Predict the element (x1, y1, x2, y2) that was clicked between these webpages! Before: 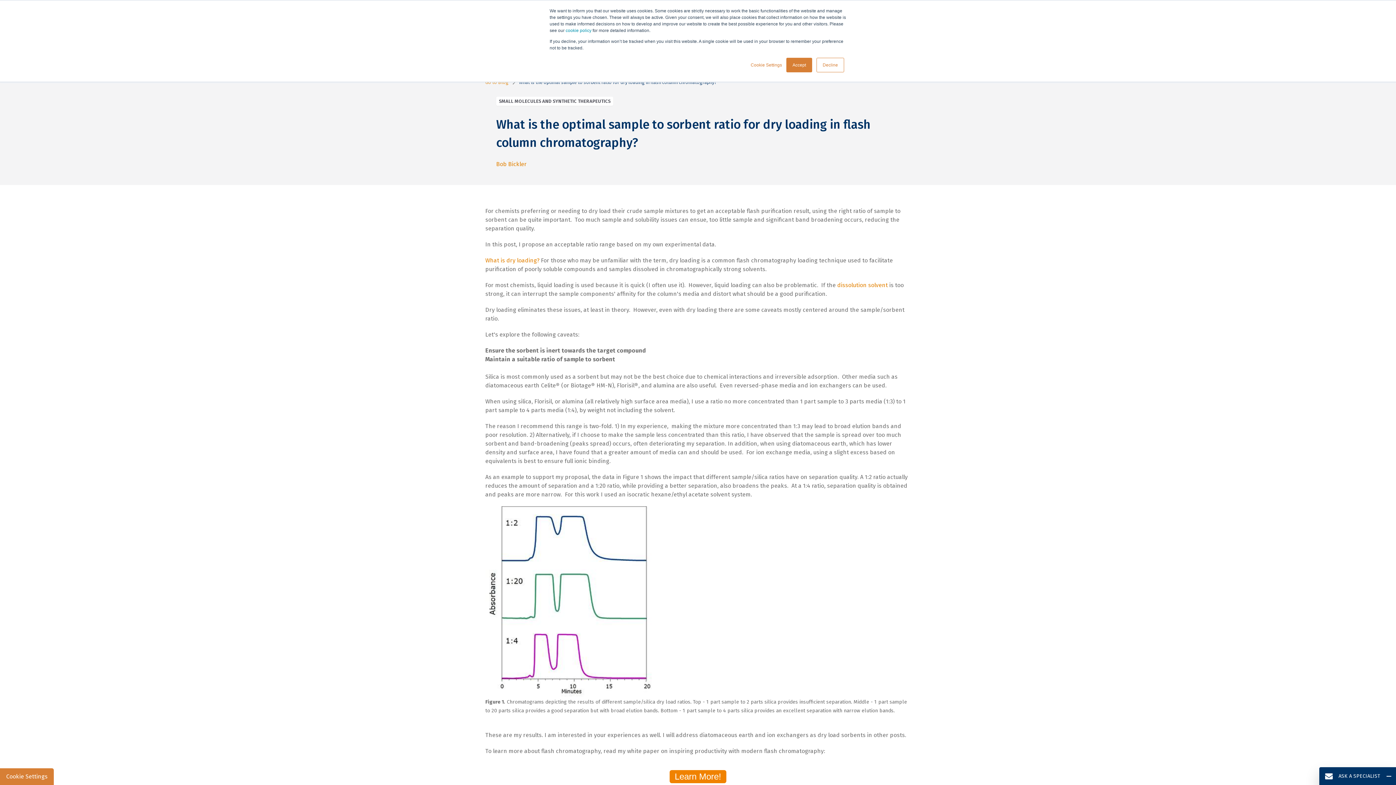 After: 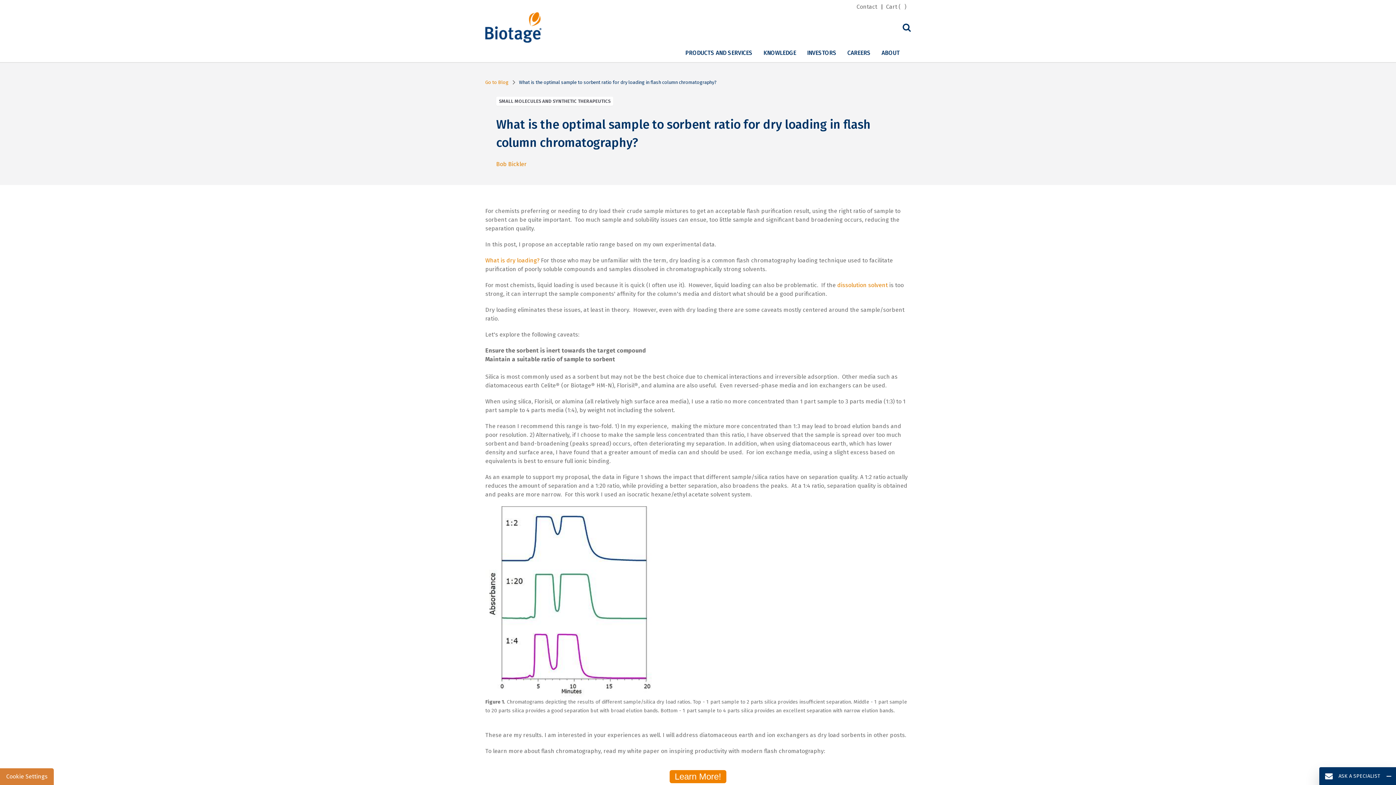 Action: bbox: (786, 57, 812, 72) label: Accept